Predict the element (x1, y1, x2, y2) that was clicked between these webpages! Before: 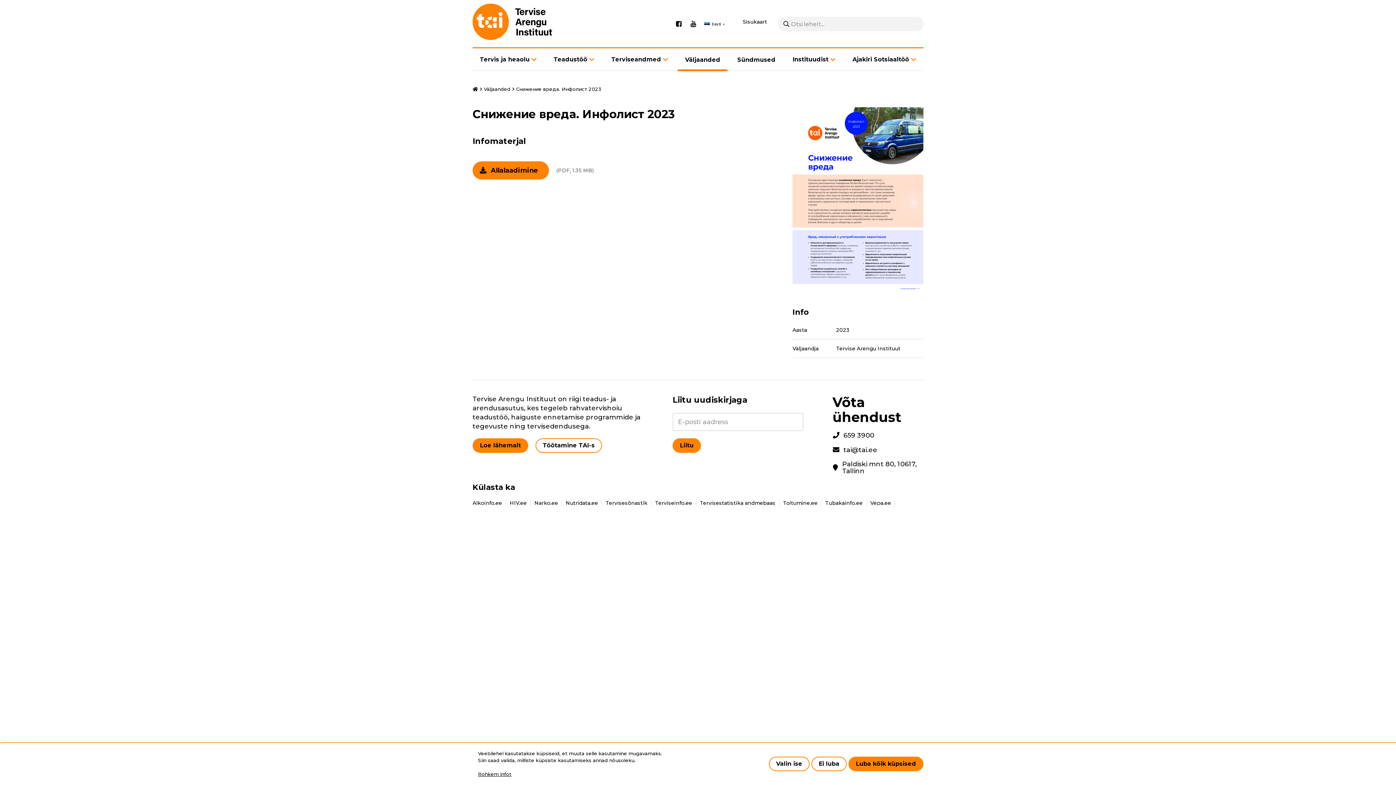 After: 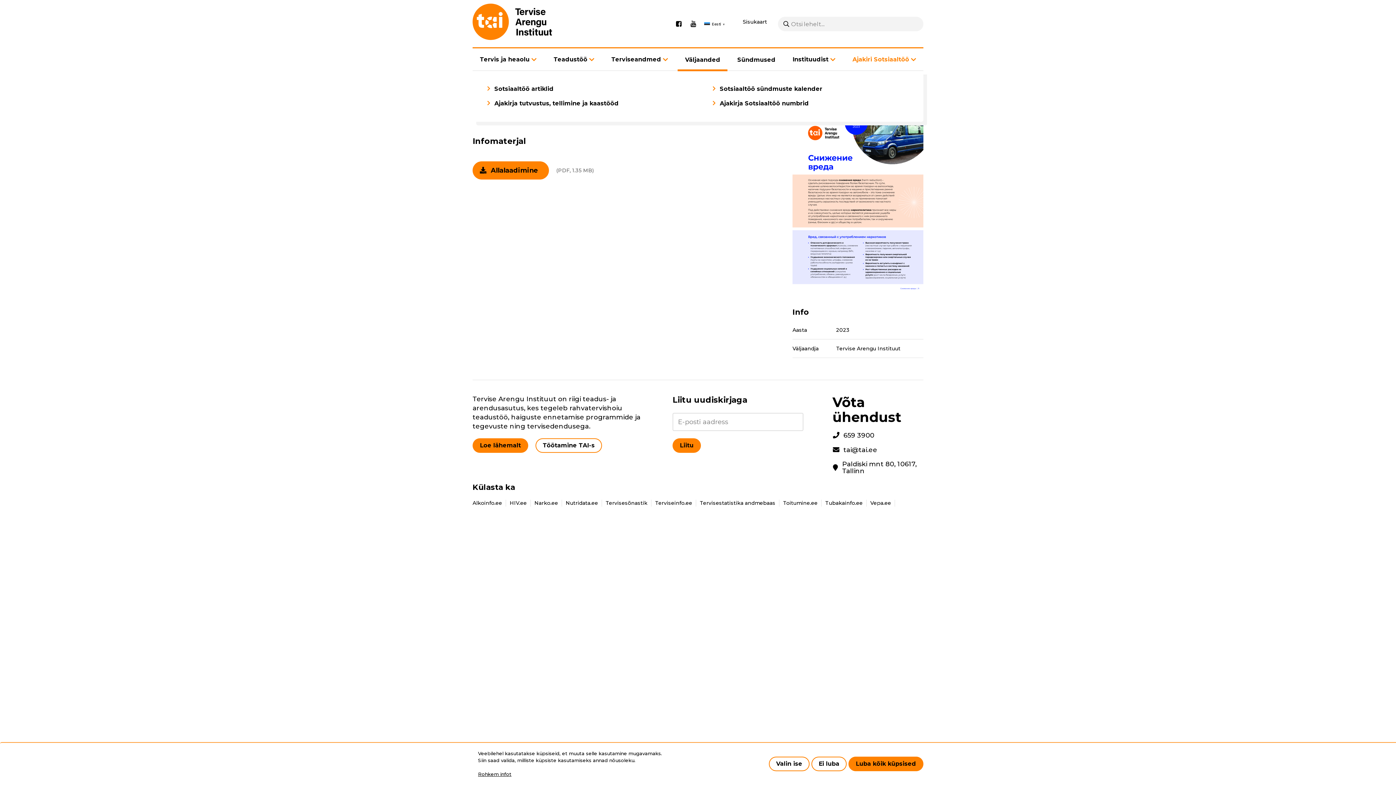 Action: label: Ajakiri Sotsiaaltöö bbox: (845, 56, 923, 63)